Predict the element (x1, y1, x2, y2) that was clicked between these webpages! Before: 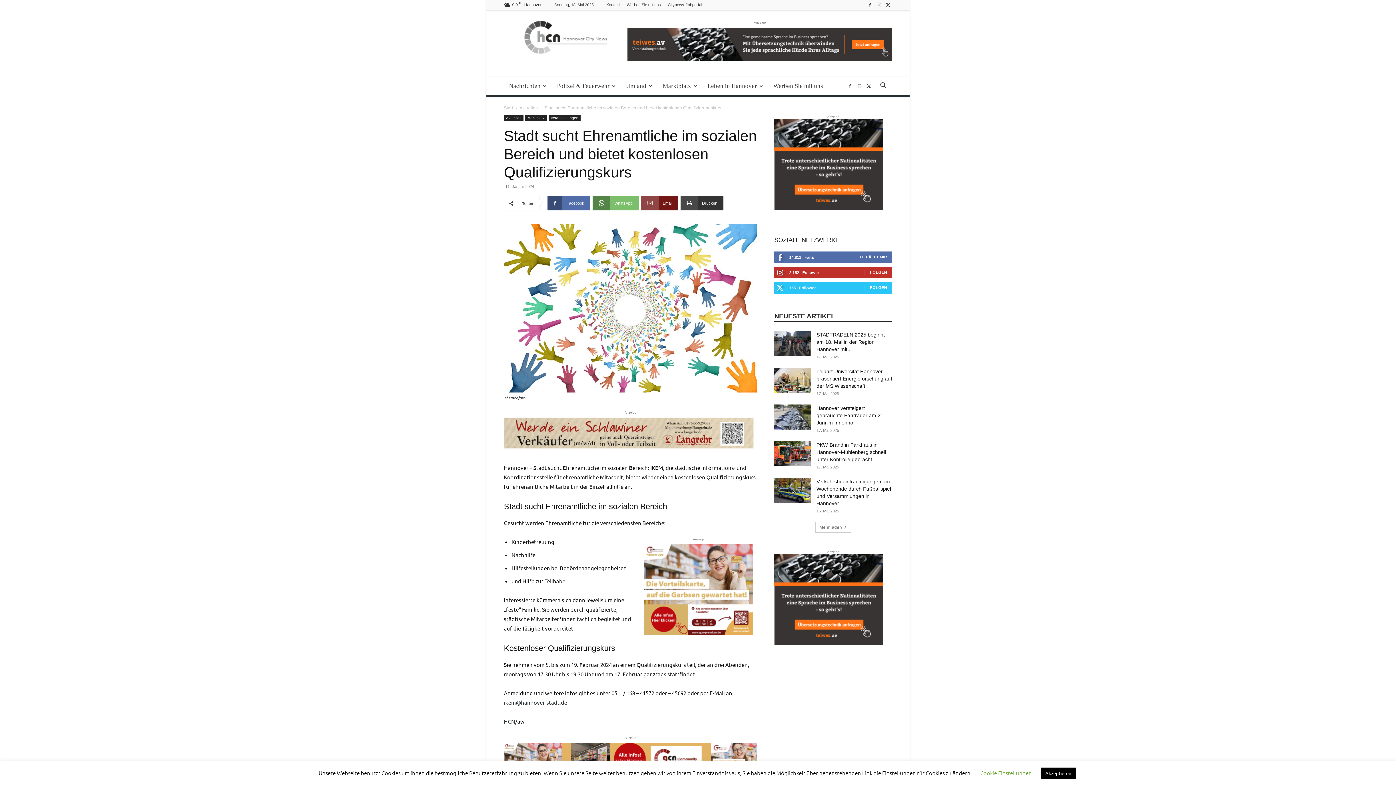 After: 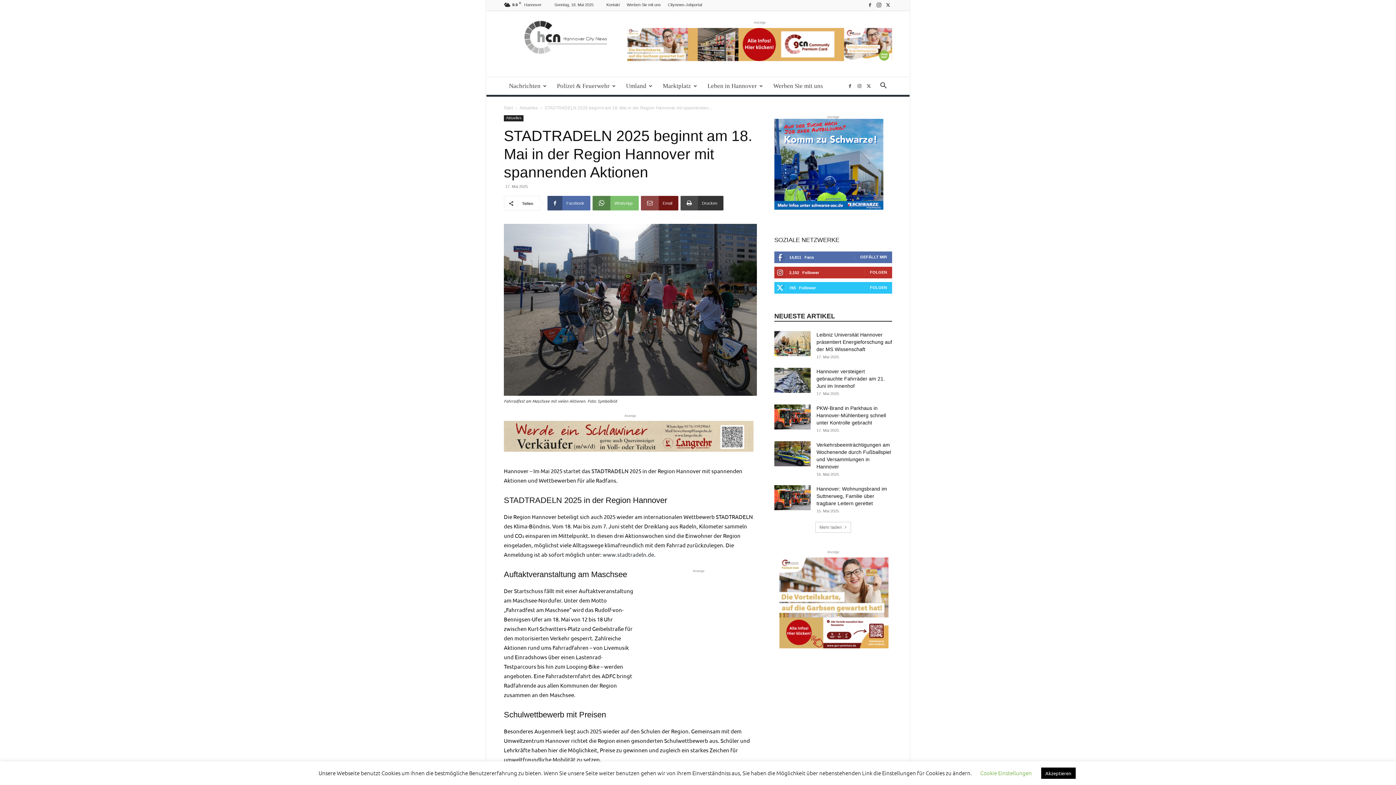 Action: bbox: (816, 332, 885, 352) label: STADTRADELN 2025 beginnt am 18. Mai in der Region Hannover mit...